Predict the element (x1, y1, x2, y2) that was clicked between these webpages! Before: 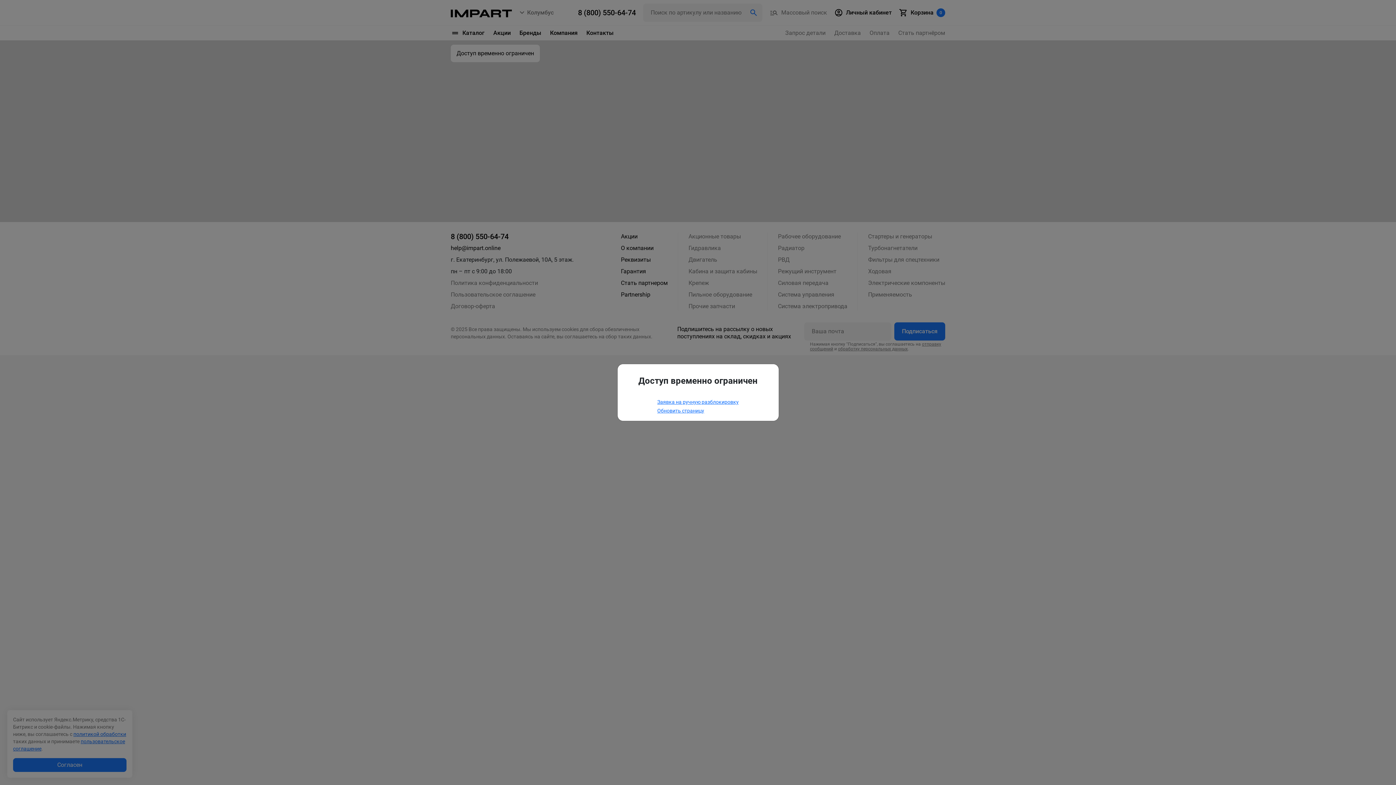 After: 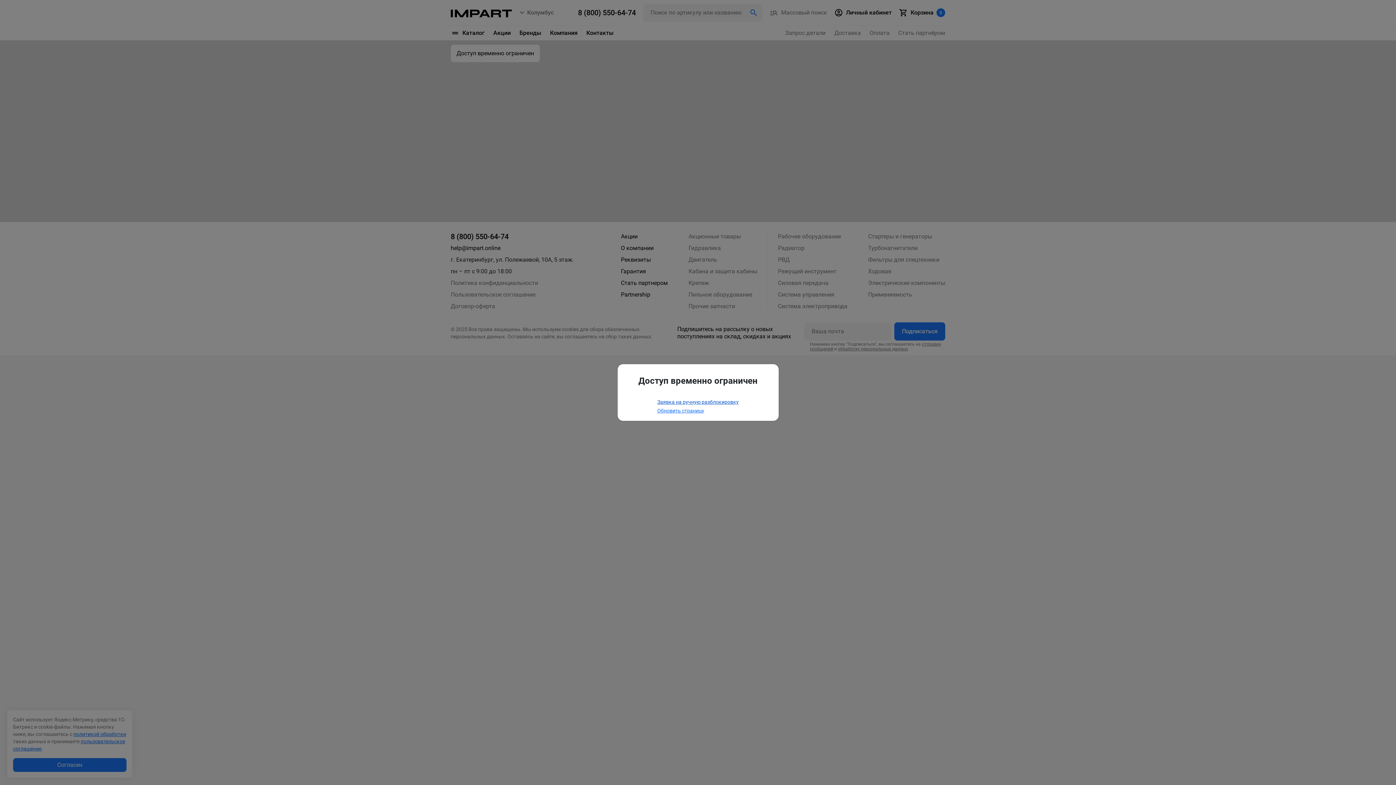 Action: bbox: (657, 399, 738, 405) label: Заявка на ручную разблокировку